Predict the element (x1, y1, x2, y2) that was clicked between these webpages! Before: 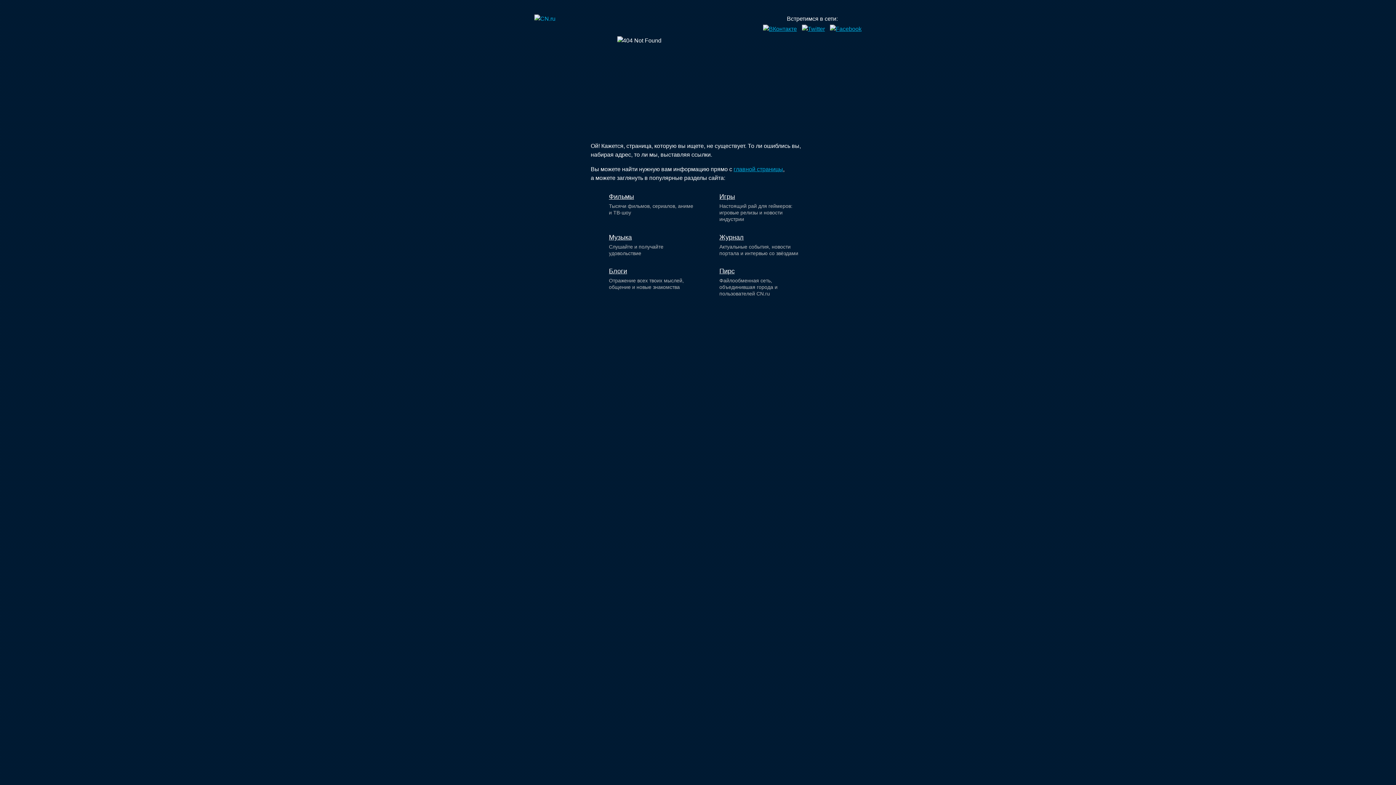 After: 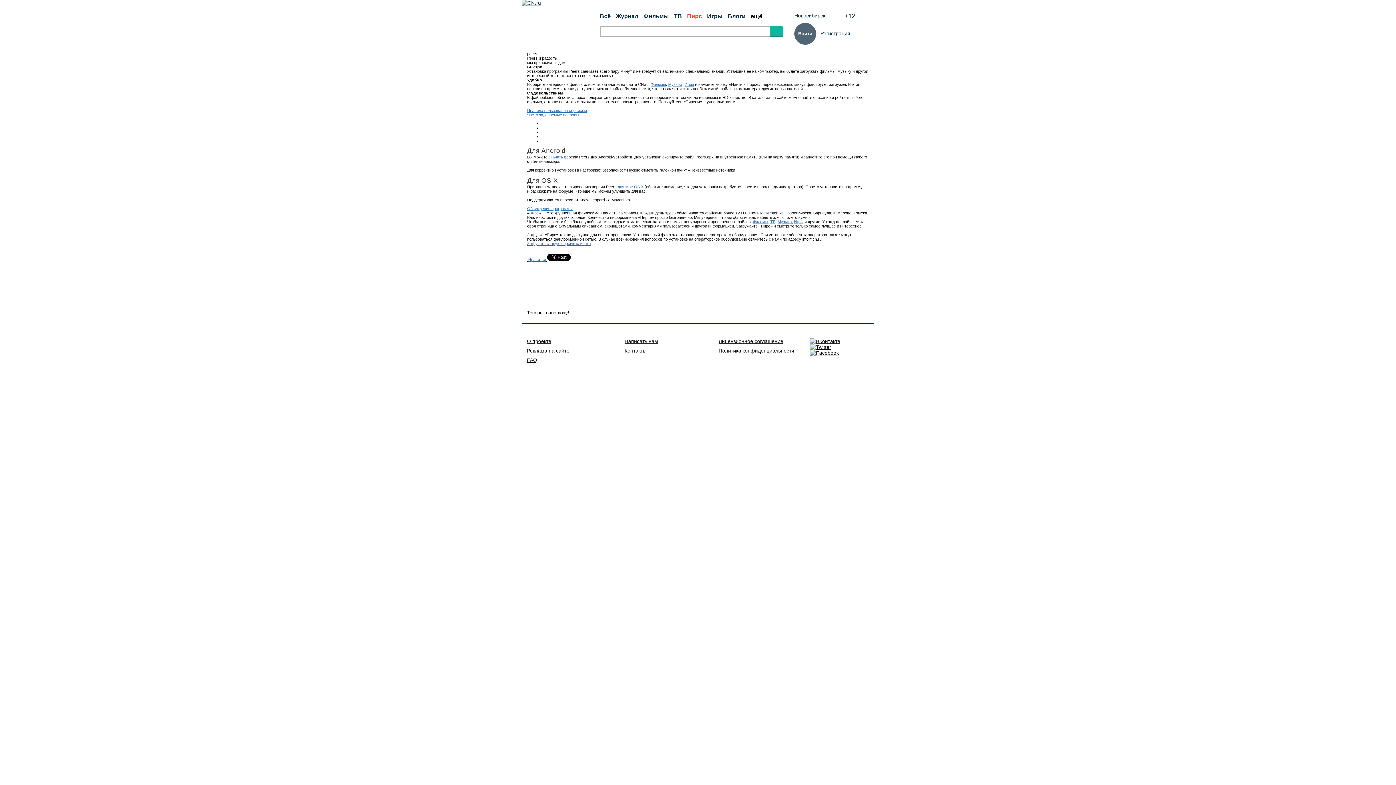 Action: bbox: (719, 267, 734, 274) label: Пирс